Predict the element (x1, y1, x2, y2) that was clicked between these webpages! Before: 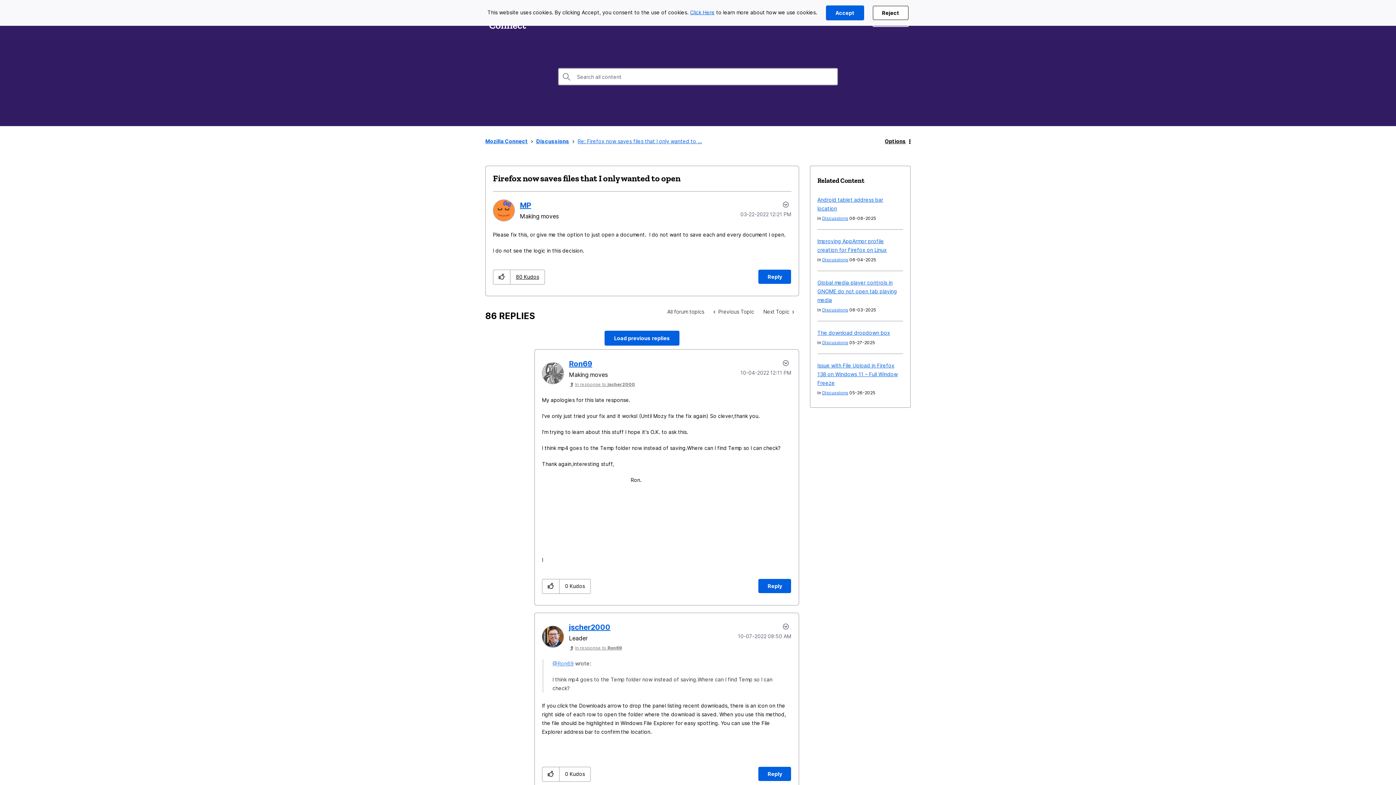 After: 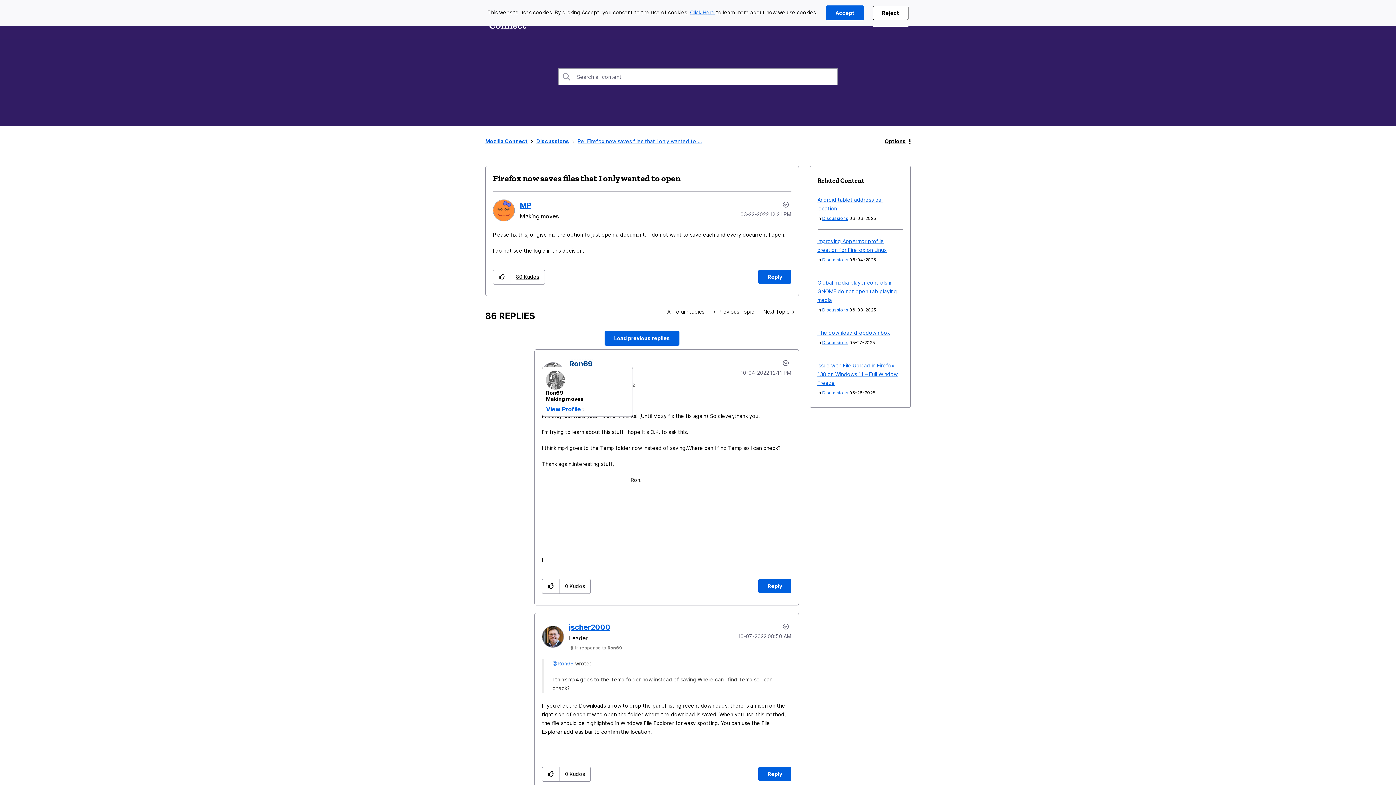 Action: bbox: (569, 359, 592, 368) label: View Profile of Ron69